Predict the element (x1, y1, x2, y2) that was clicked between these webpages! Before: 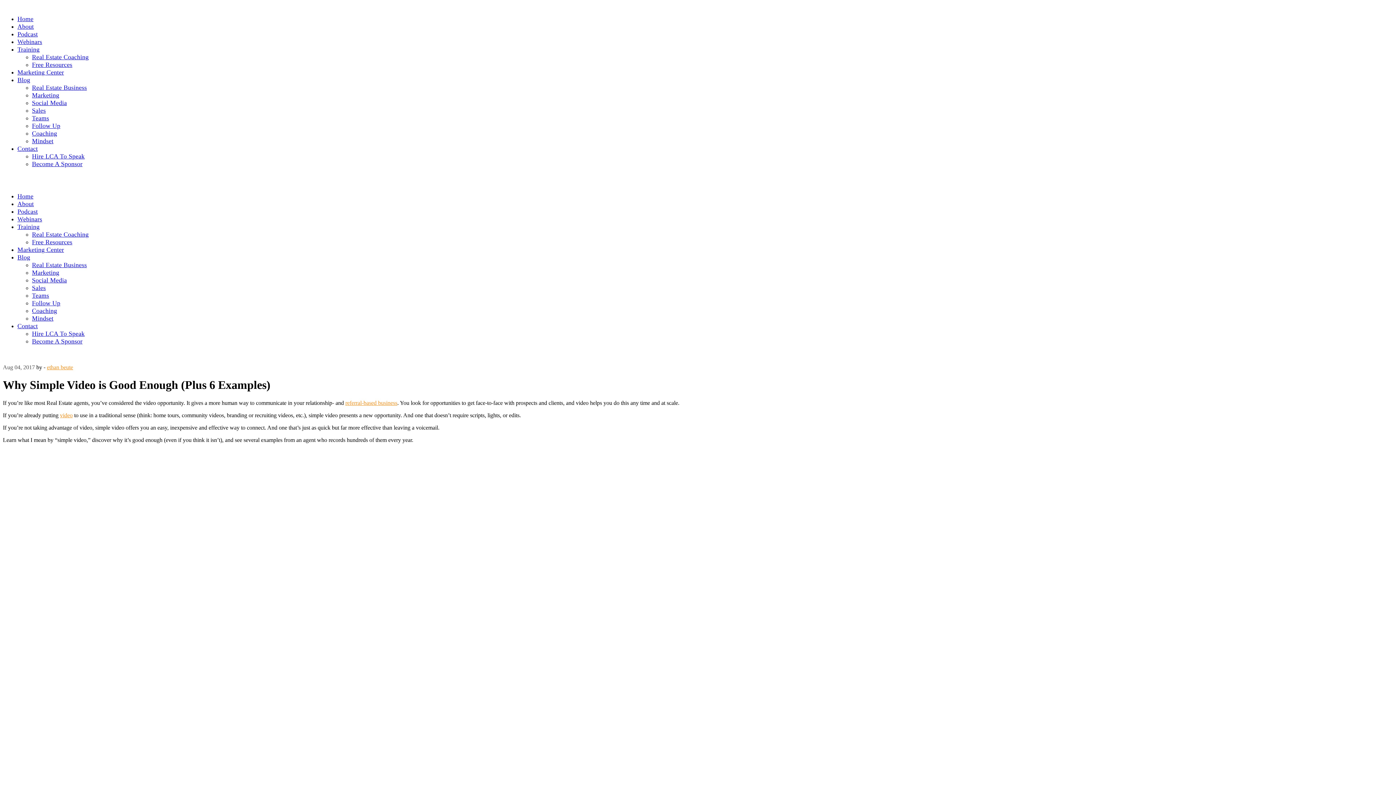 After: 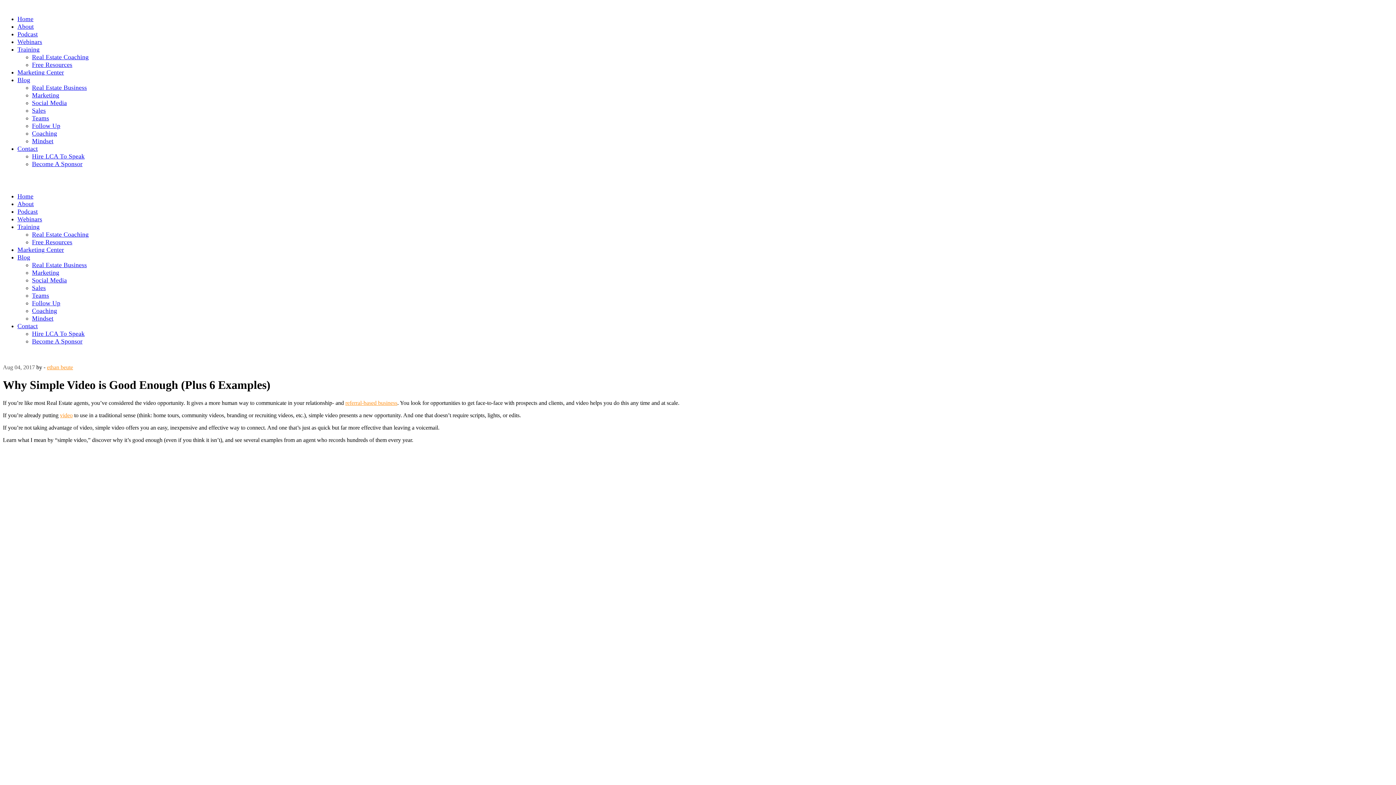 Action: bbox: (60, 412, 72, 418) label: video